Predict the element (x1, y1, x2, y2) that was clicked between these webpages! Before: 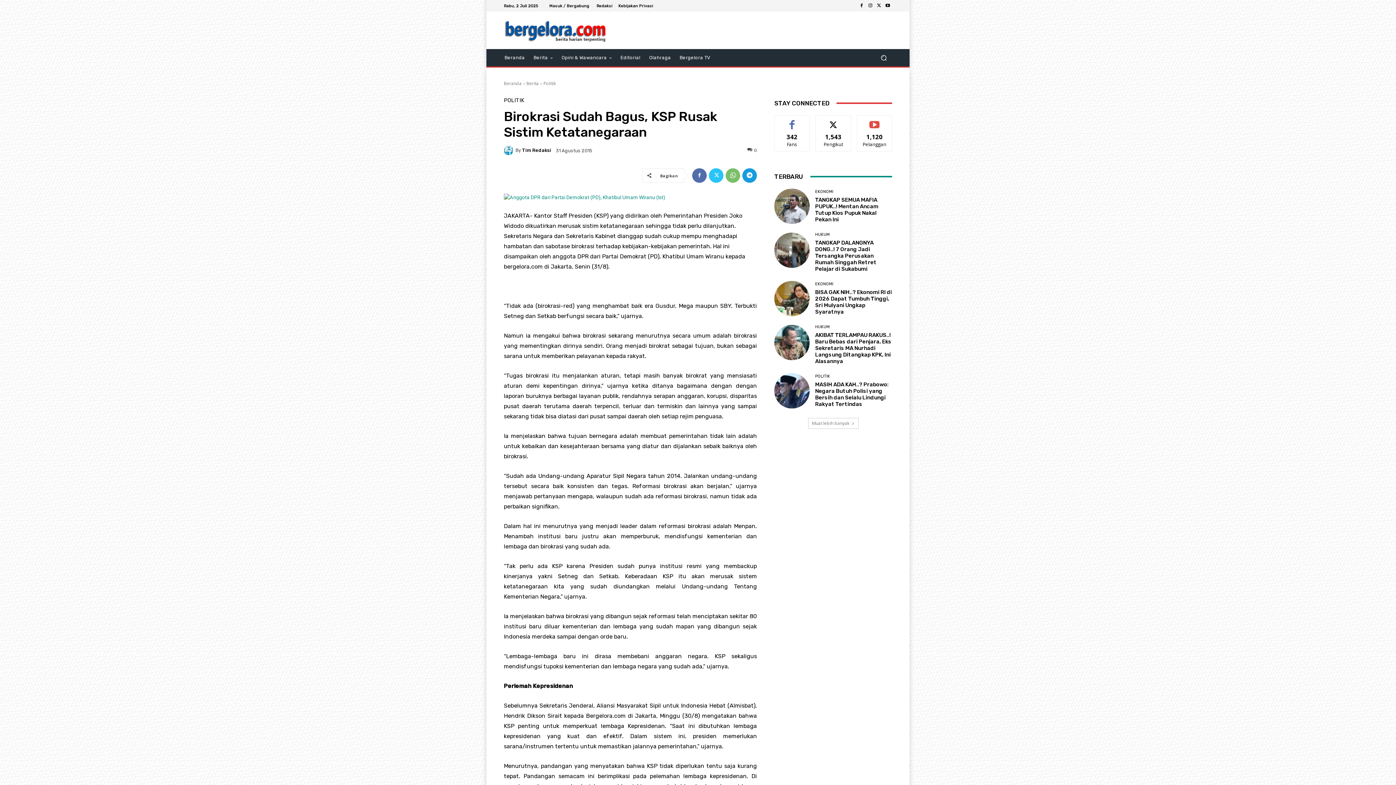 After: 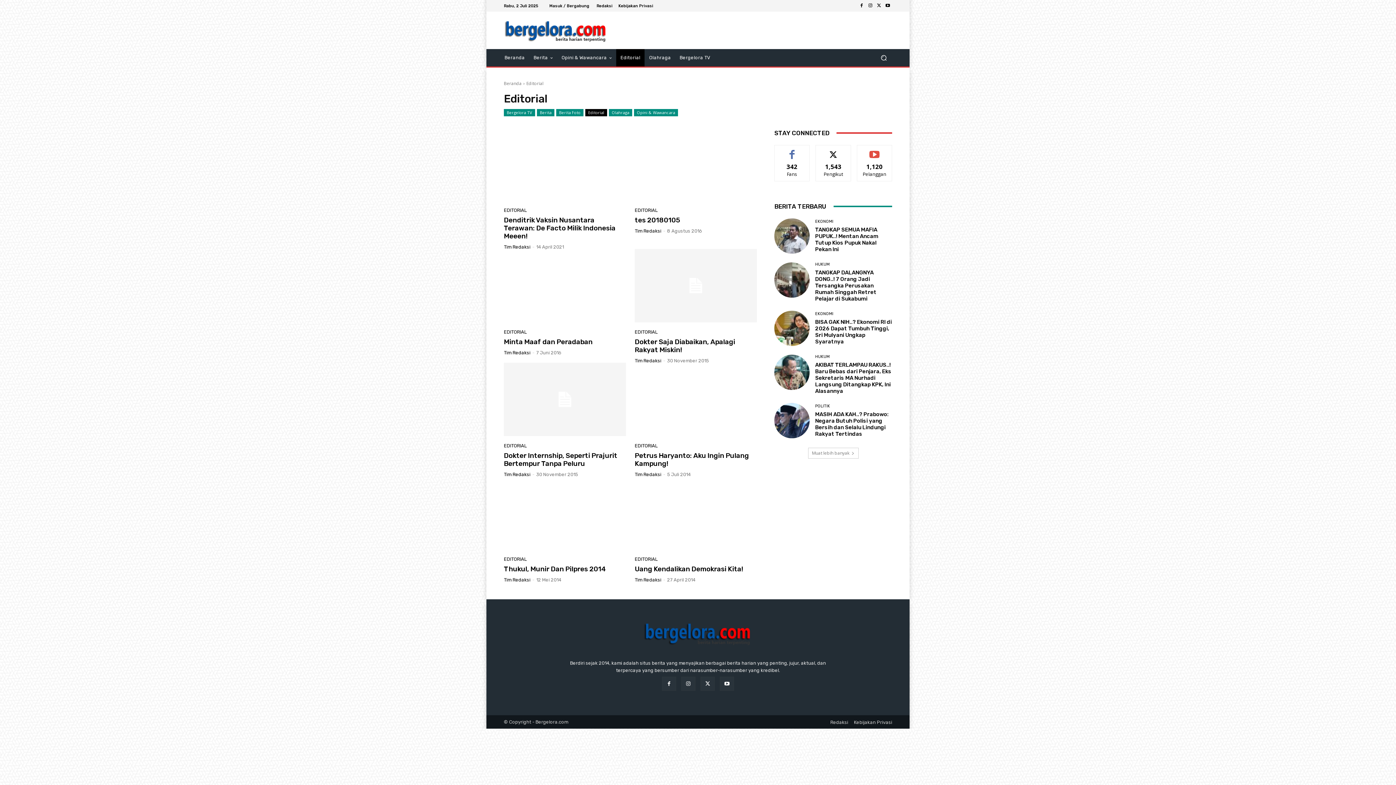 Action: label: Editorial bbox: (616, 49, 644, 66)